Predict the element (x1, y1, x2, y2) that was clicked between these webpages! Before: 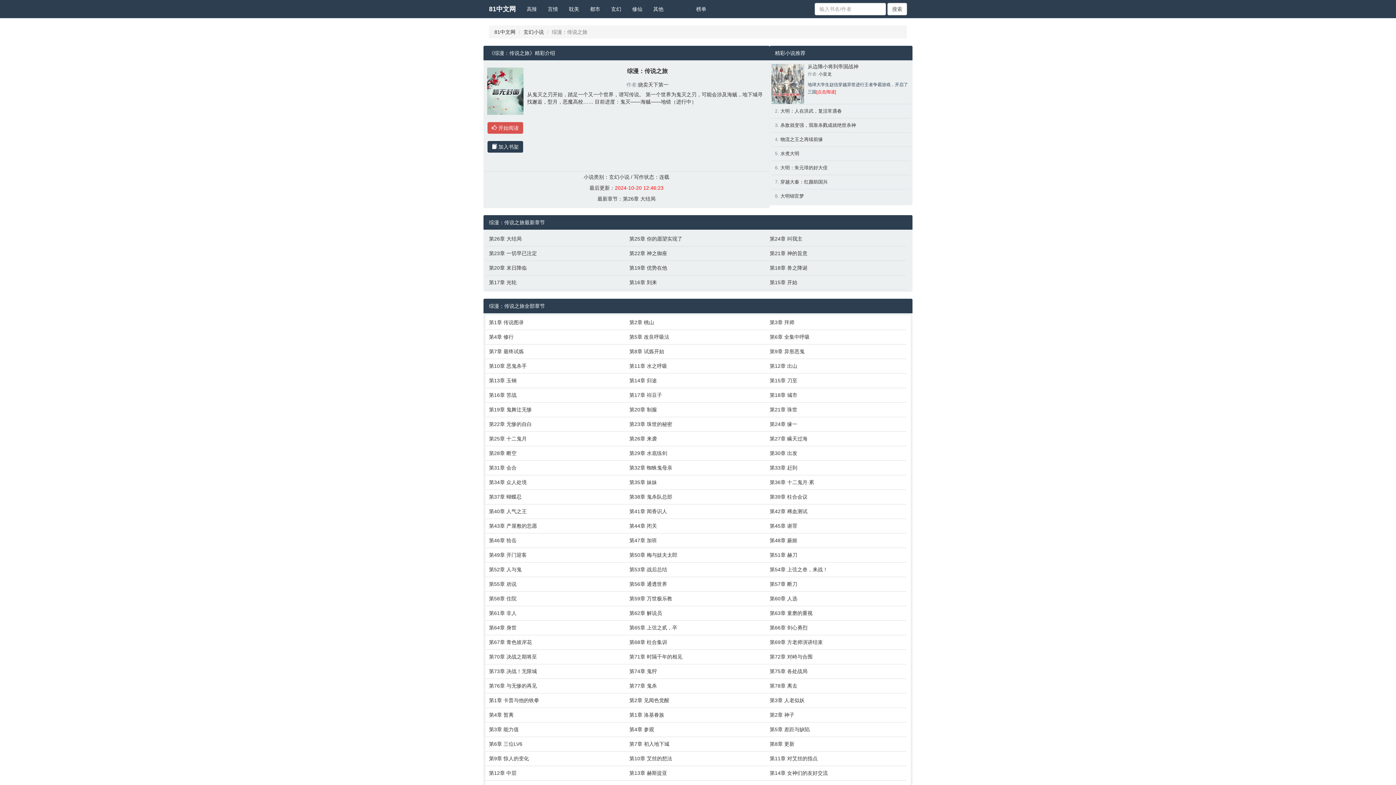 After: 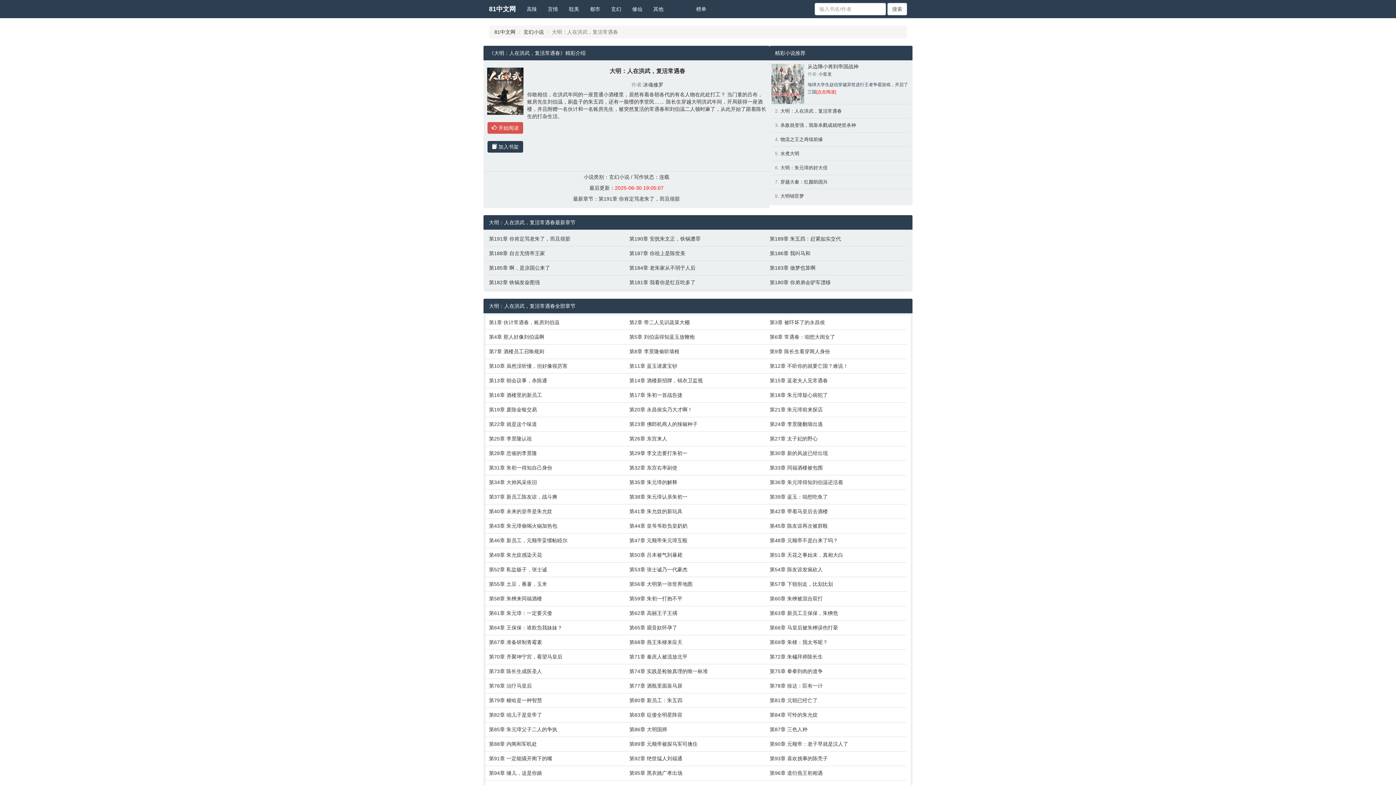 Action: label: 大明：人在洪武，复活常遇春 bbox: (780, 108, 842, 113)